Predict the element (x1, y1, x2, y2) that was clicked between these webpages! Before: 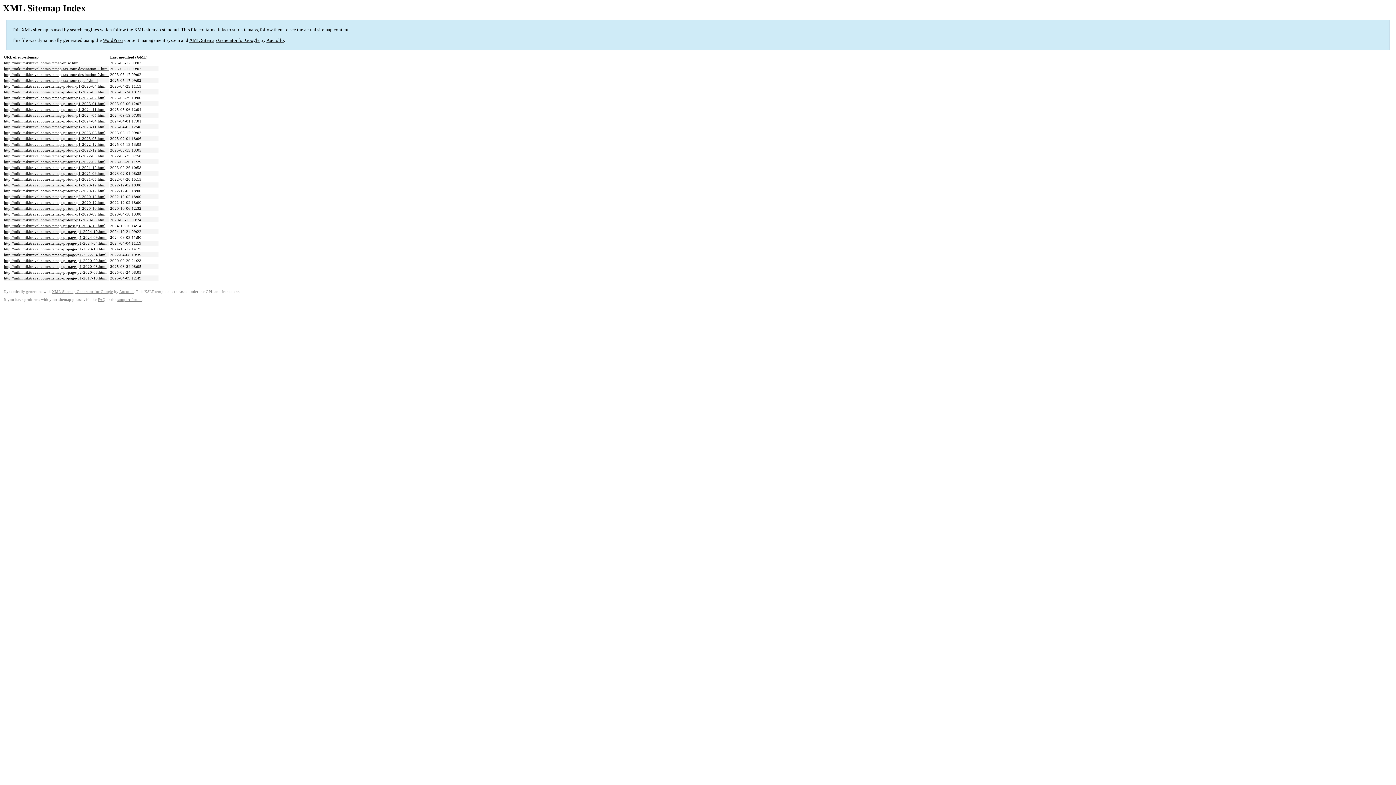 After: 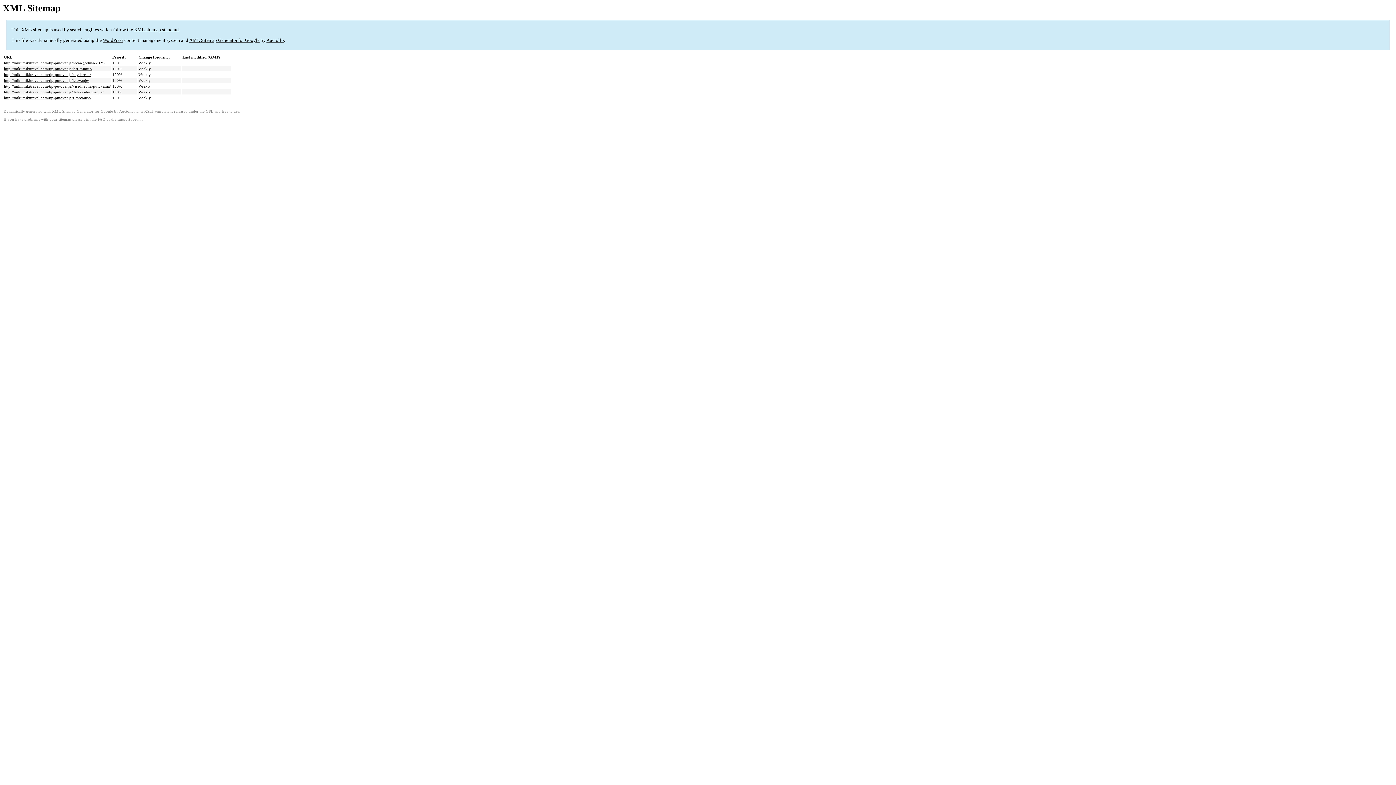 Action: bbox: (4, 78, 97, 82) label: http://mikiimikitravel.com/sitemap-tax-tour-type-1.html